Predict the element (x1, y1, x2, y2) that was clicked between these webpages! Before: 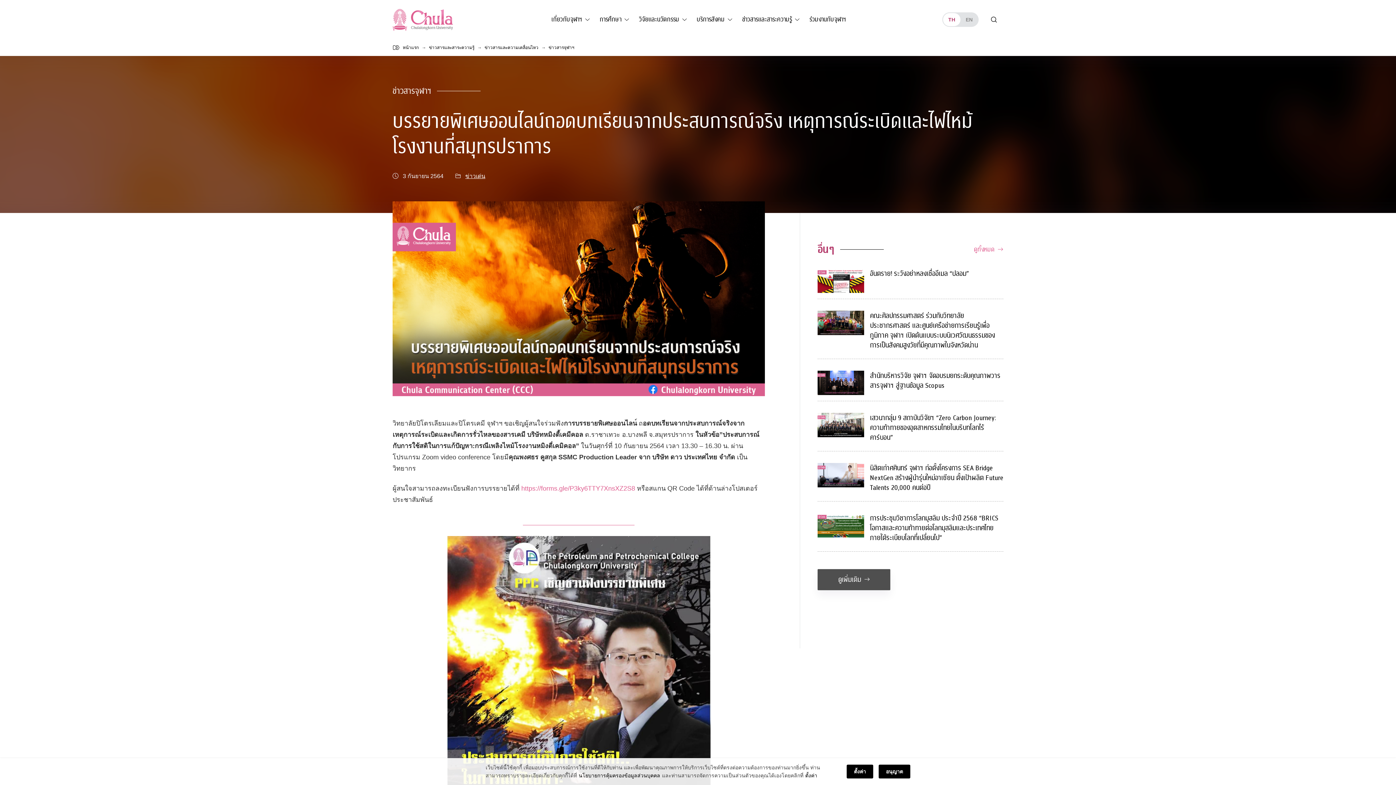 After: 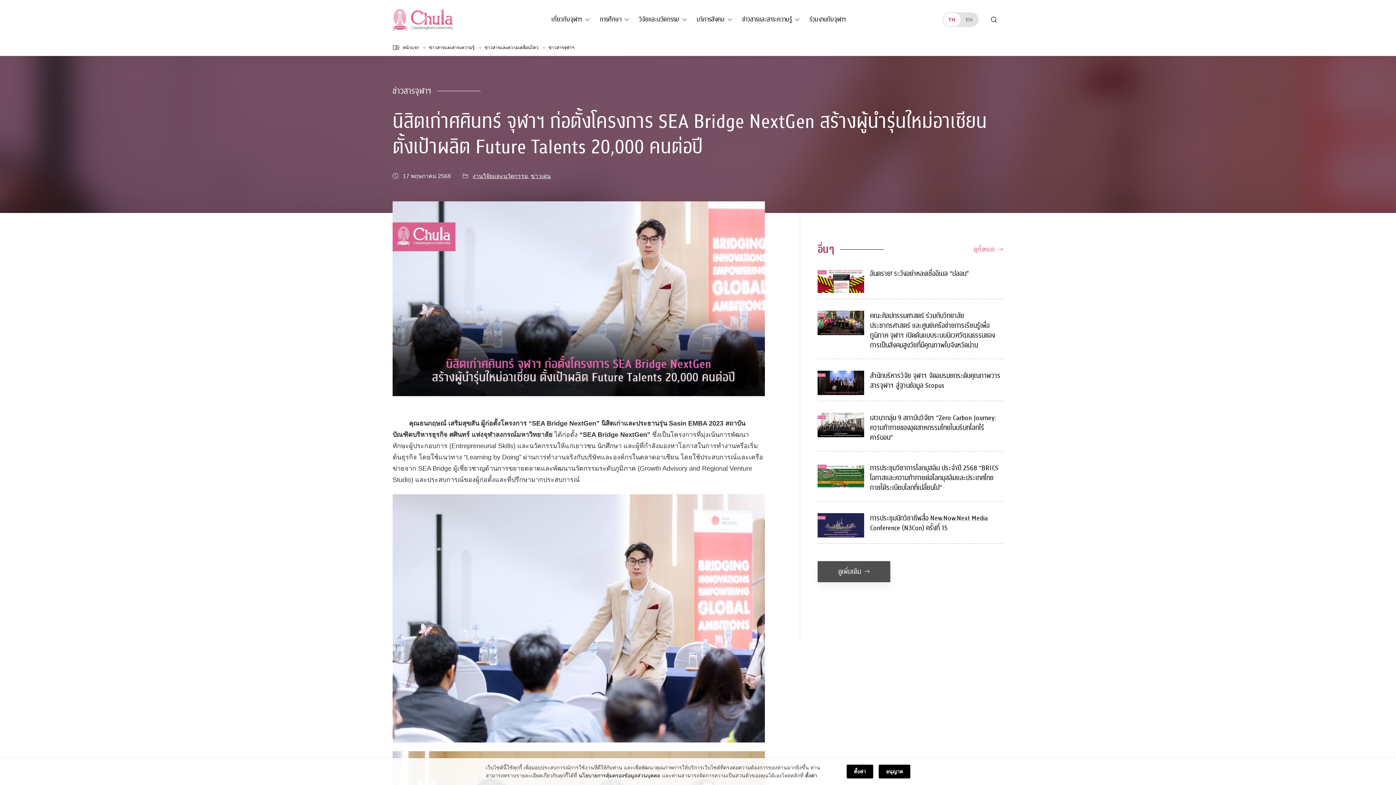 Action: bbox: (817, 471, 870, 478)